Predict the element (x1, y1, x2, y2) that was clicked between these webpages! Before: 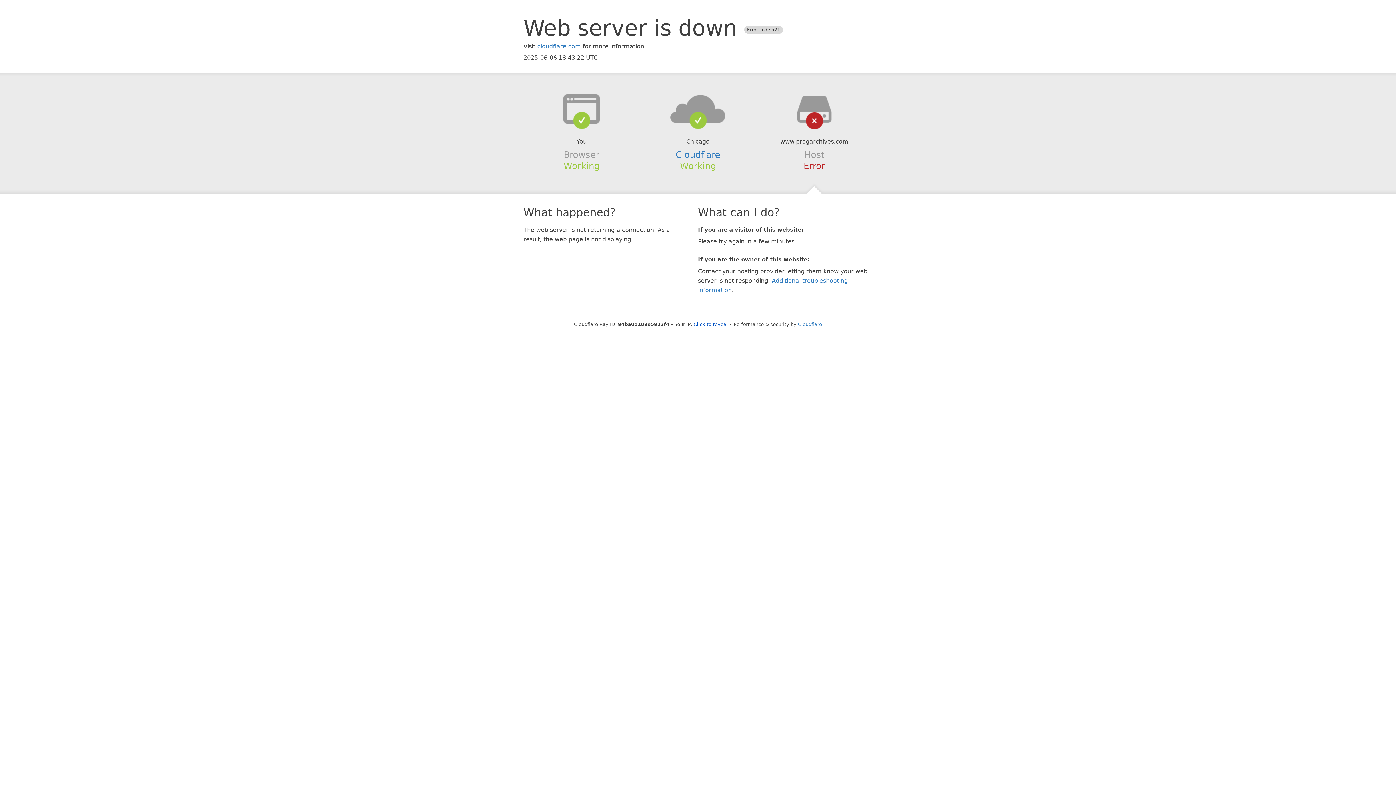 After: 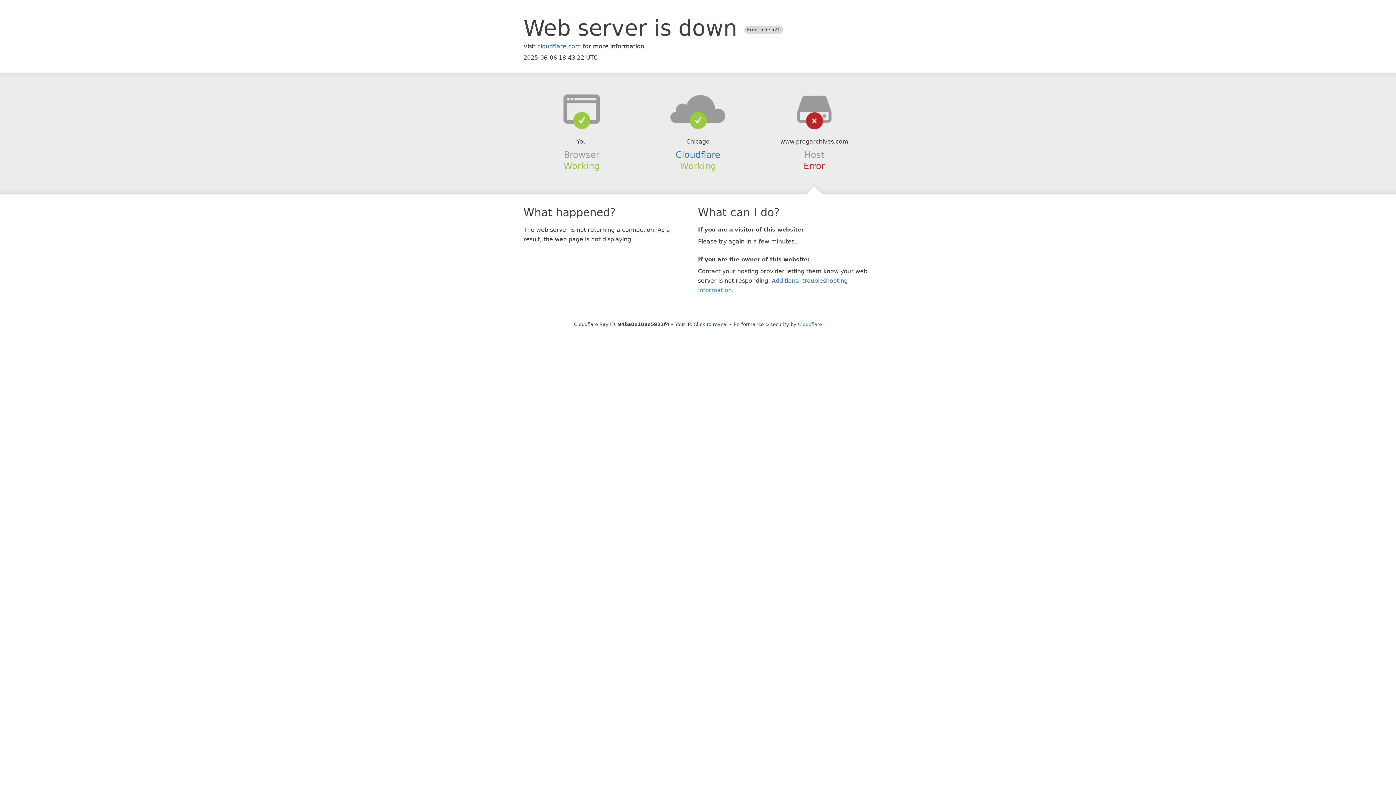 Action: bbox: (639, 94, 756, 123)